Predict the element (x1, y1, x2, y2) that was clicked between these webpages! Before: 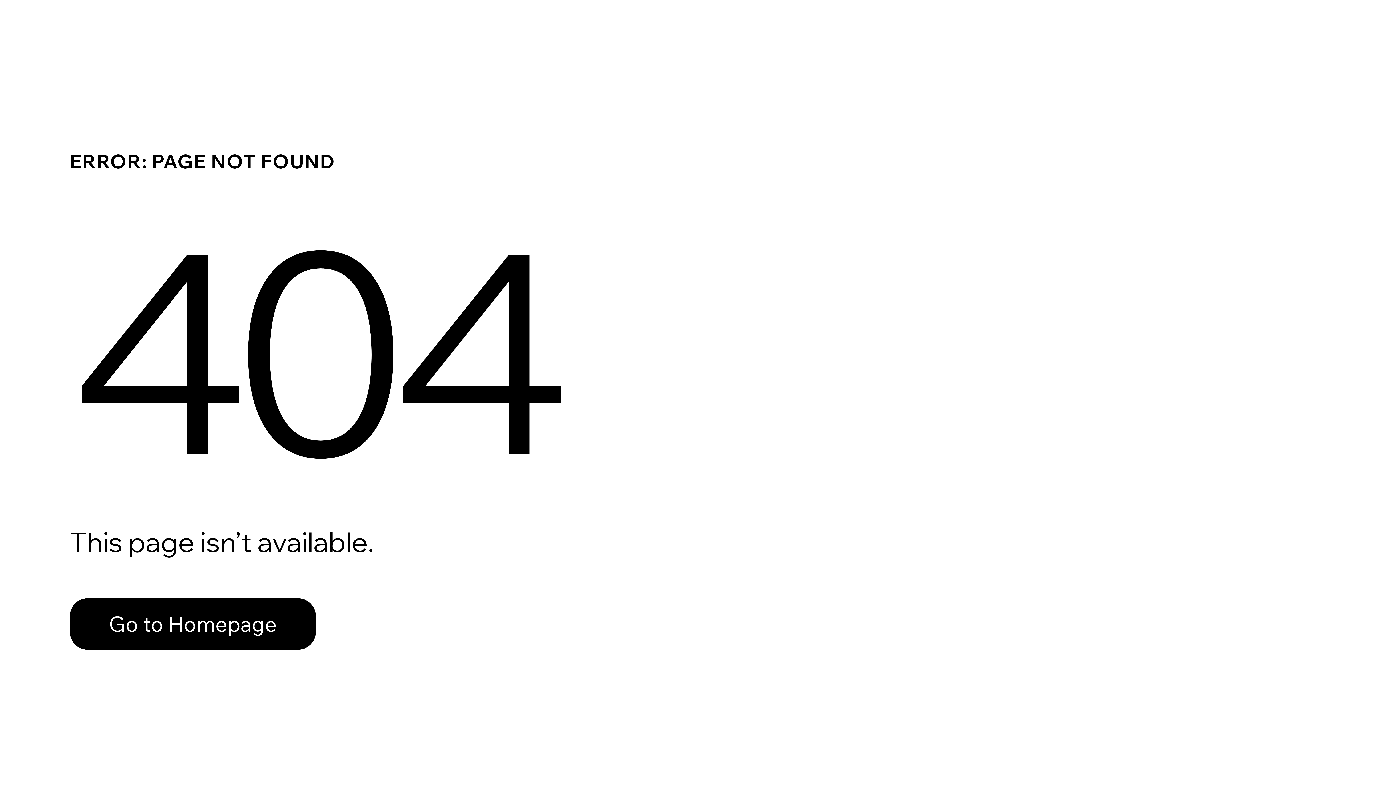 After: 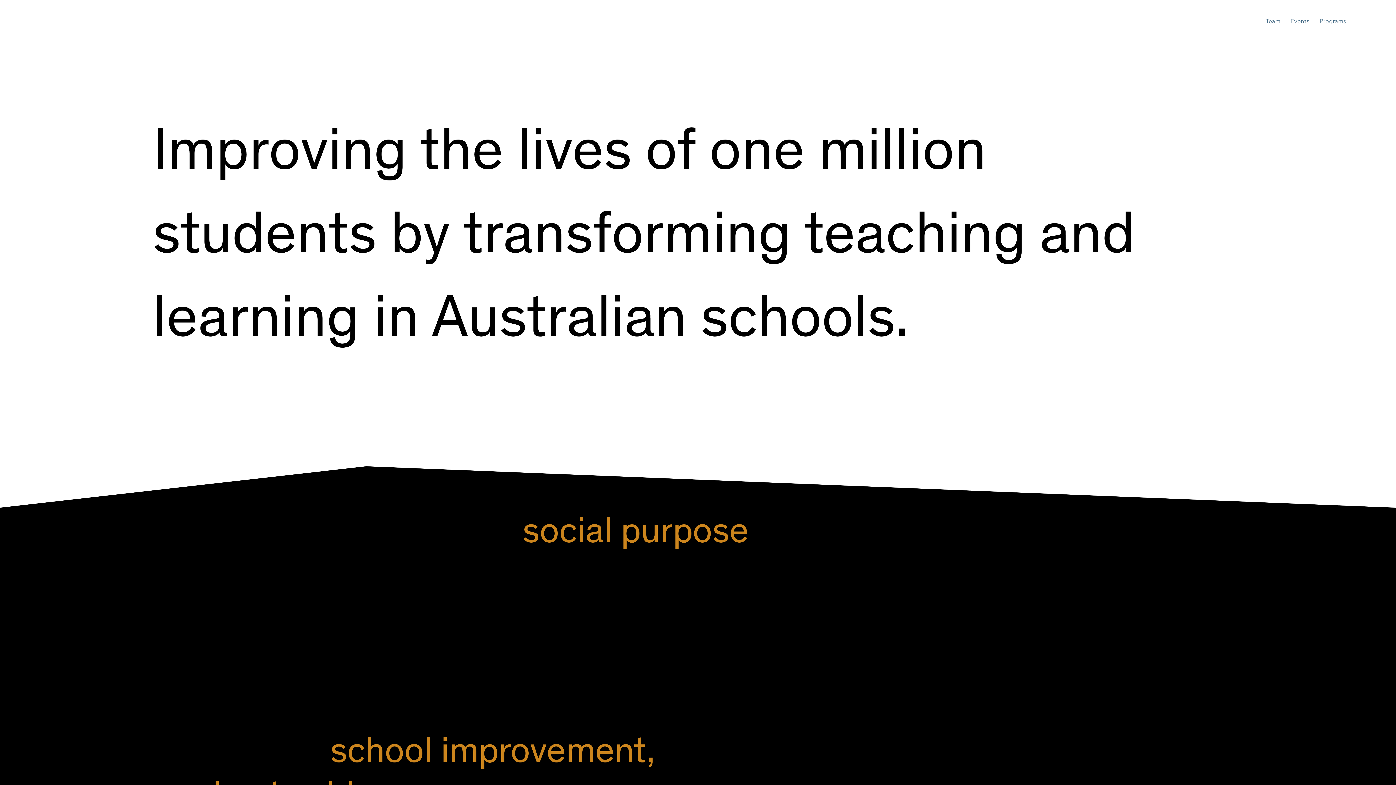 Action: bbox: (69, 598, 316, 650) label: Go to Homepage